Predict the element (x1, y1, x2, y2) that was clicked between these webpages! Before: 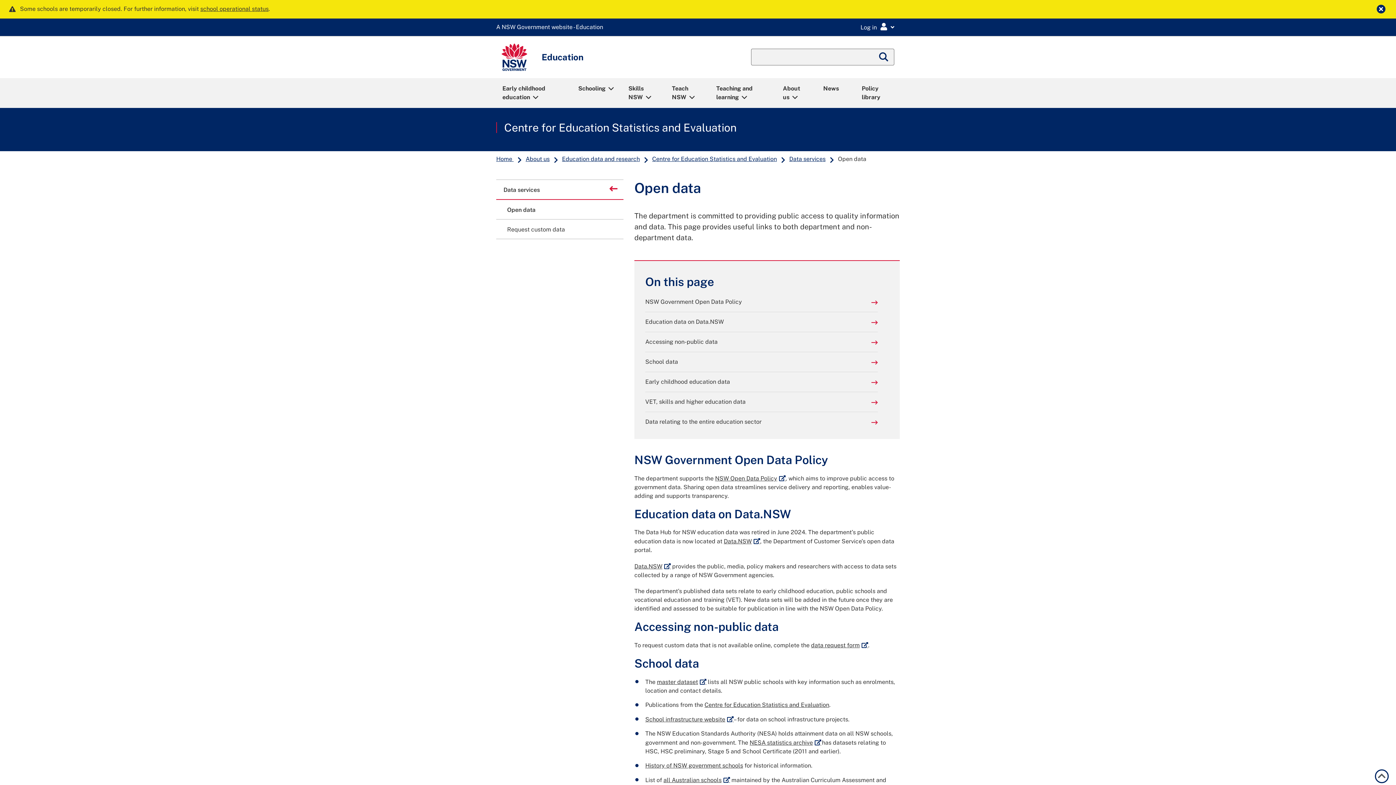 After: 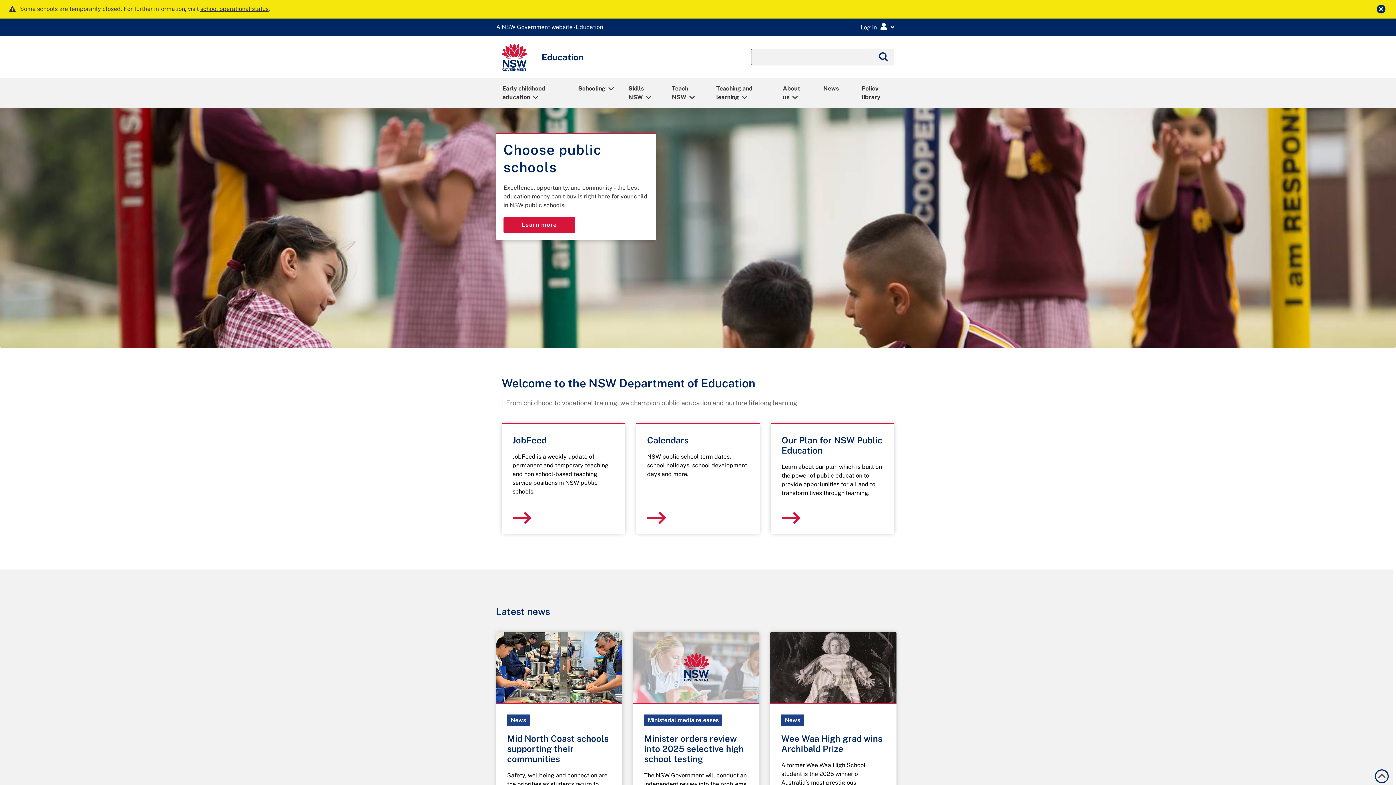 Action: bbox: (501, 43, 527, 70)